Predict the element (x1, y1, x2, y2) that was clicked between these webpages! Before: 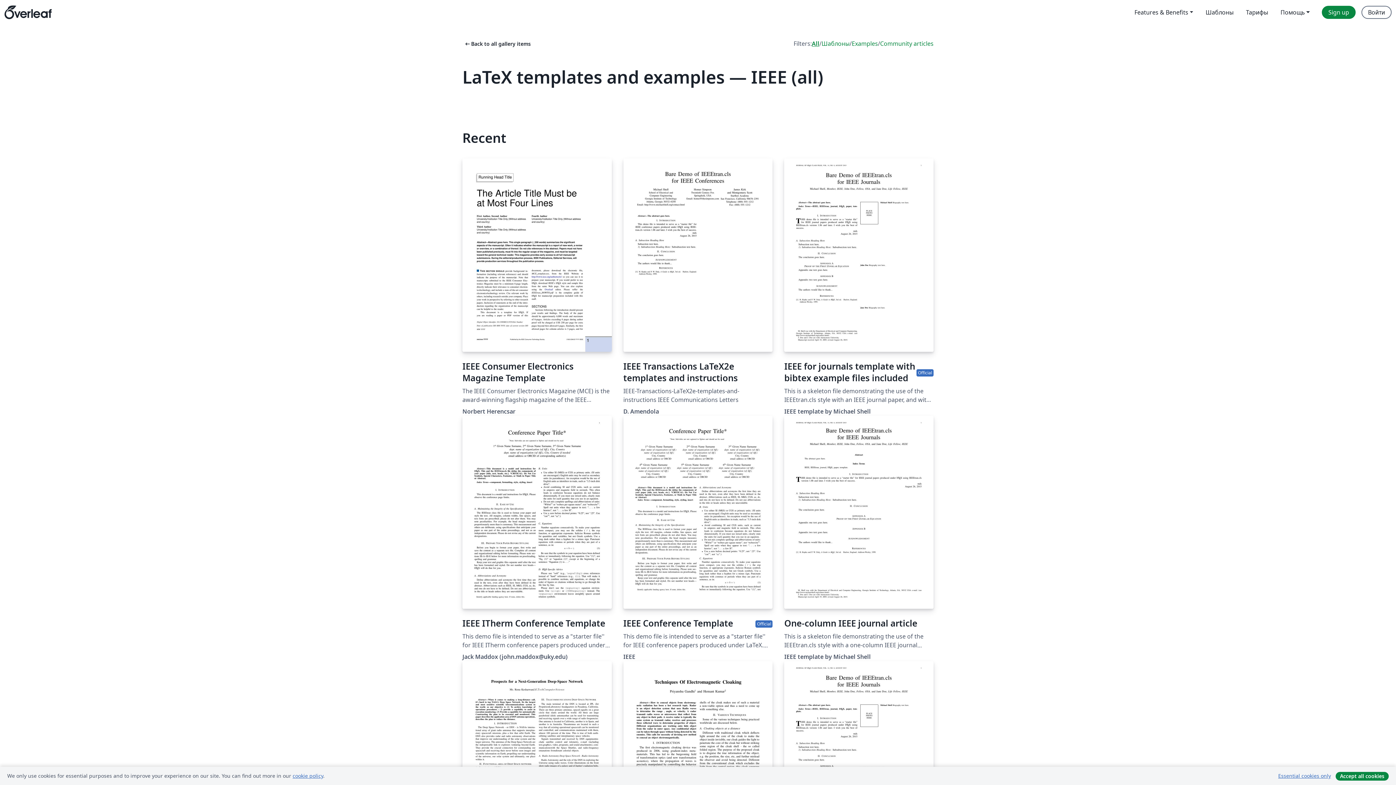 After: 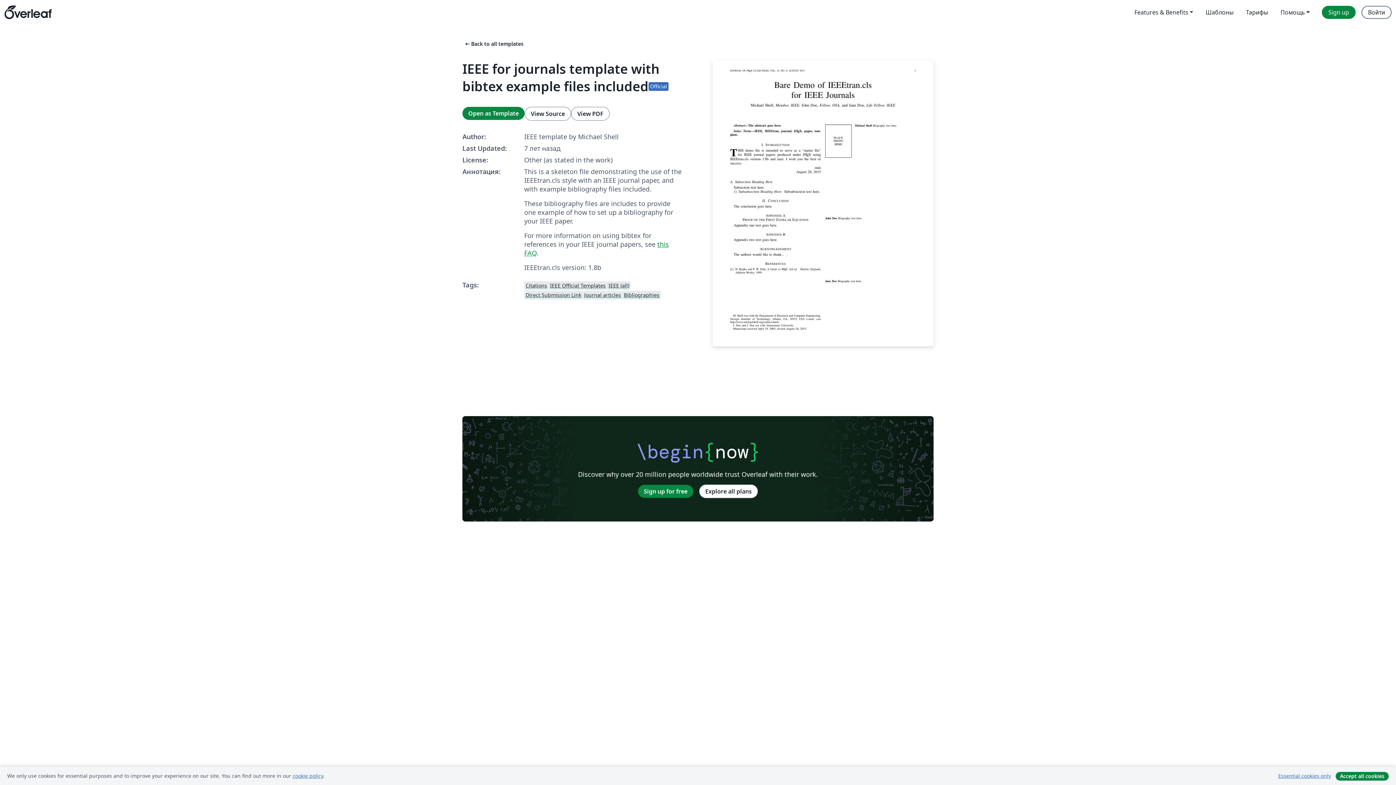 Action: label: IEEE for journals template with bibtex example files included
Official bbox: (784, 158, 933, 383)